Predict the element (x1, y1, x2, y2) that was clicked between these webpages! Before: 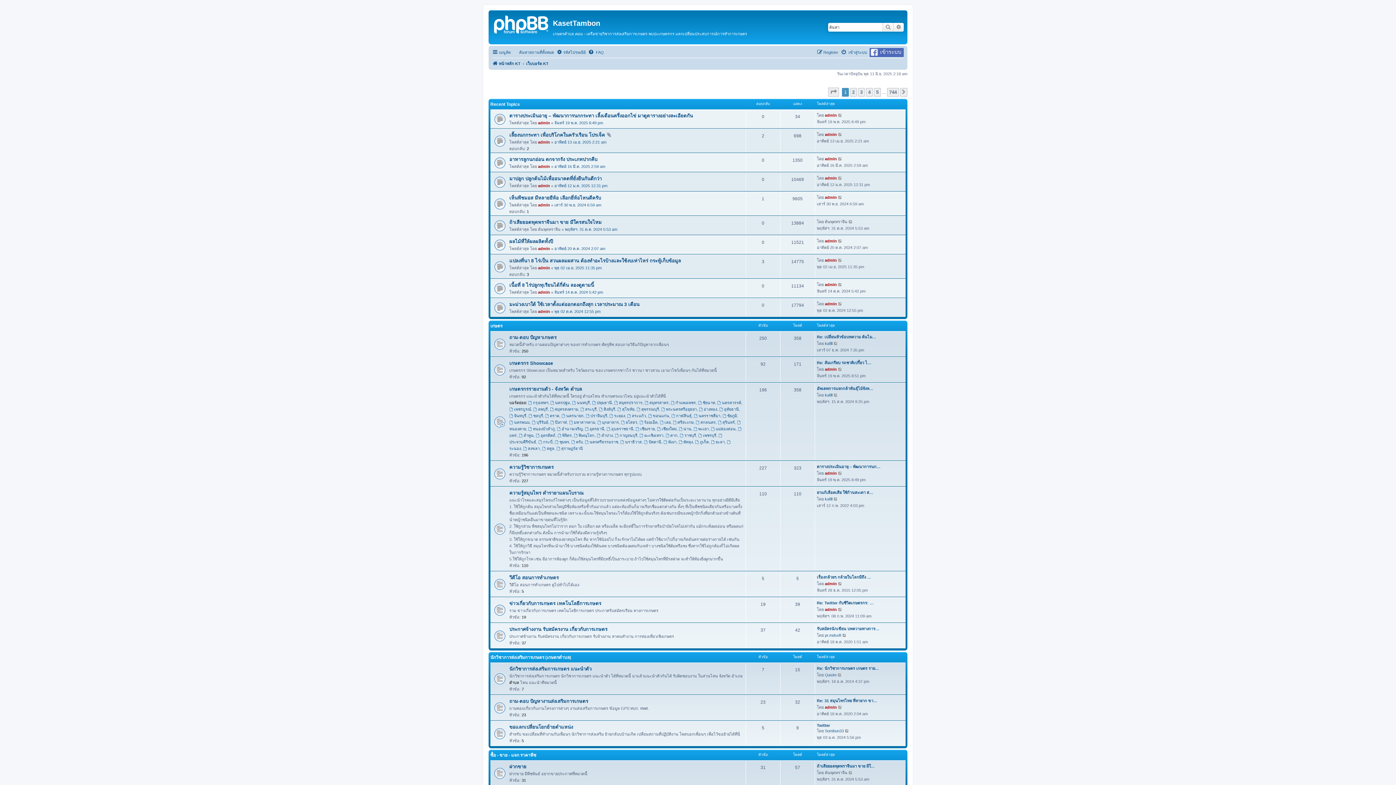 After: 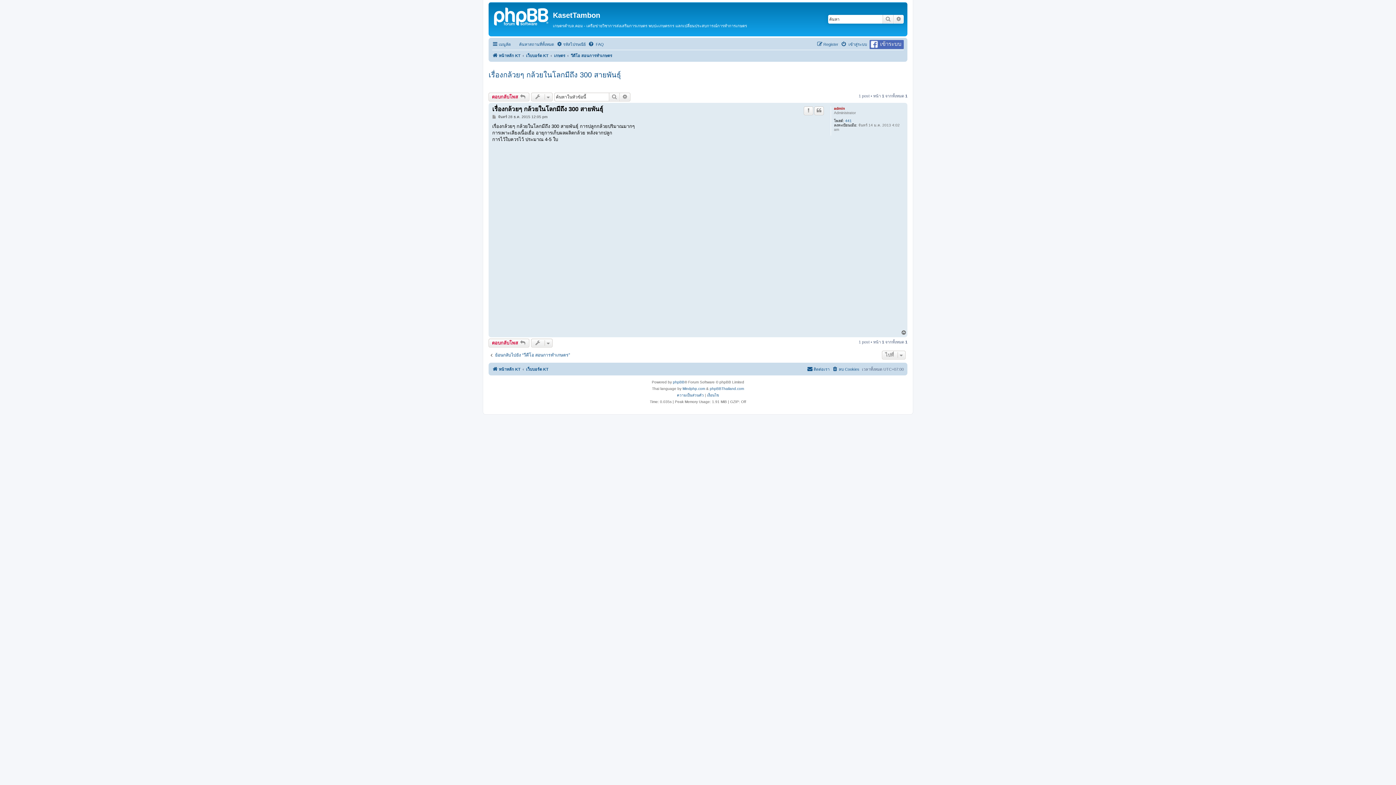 Action: bbox: (817, 574, 871, 580) label: เรื่องกล้วยๆ กล้วยในโลกมีถึง …